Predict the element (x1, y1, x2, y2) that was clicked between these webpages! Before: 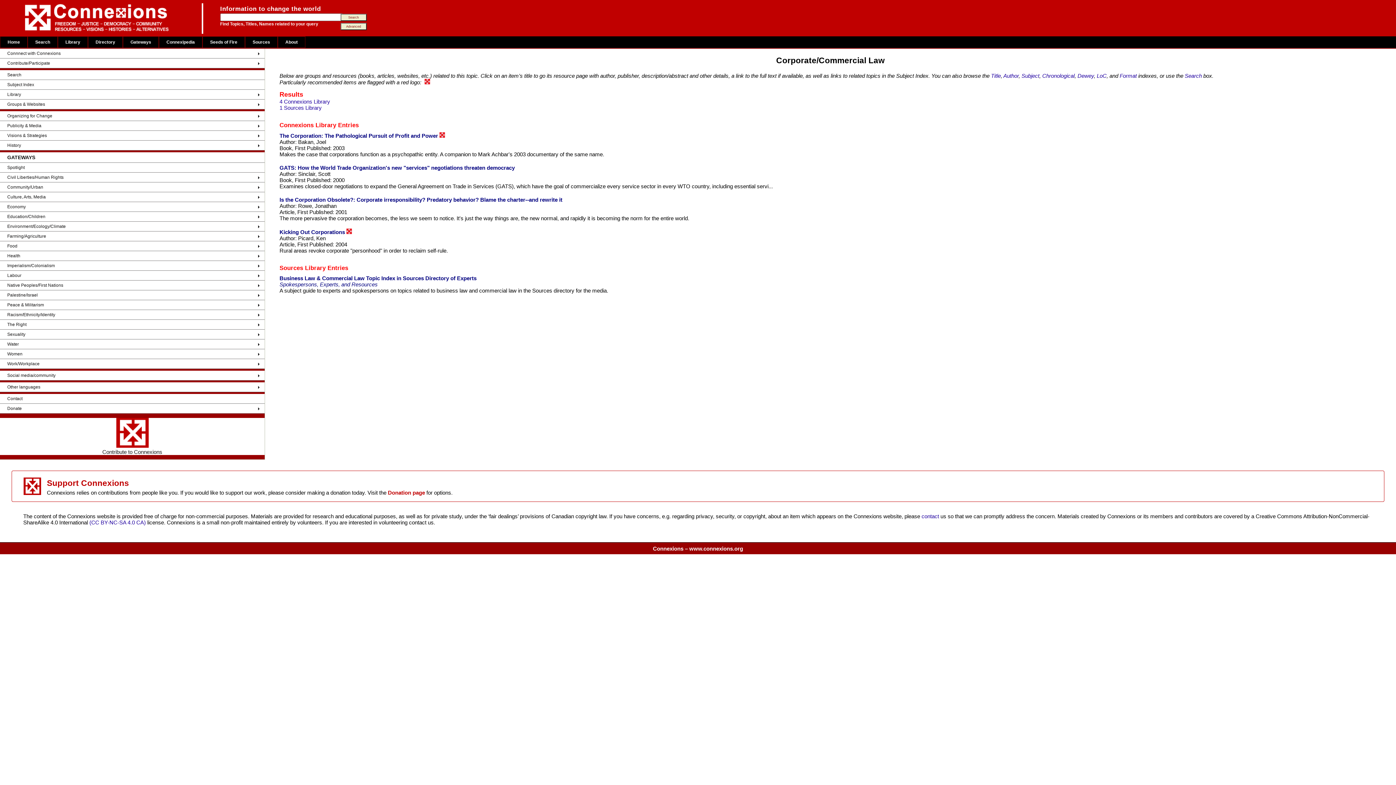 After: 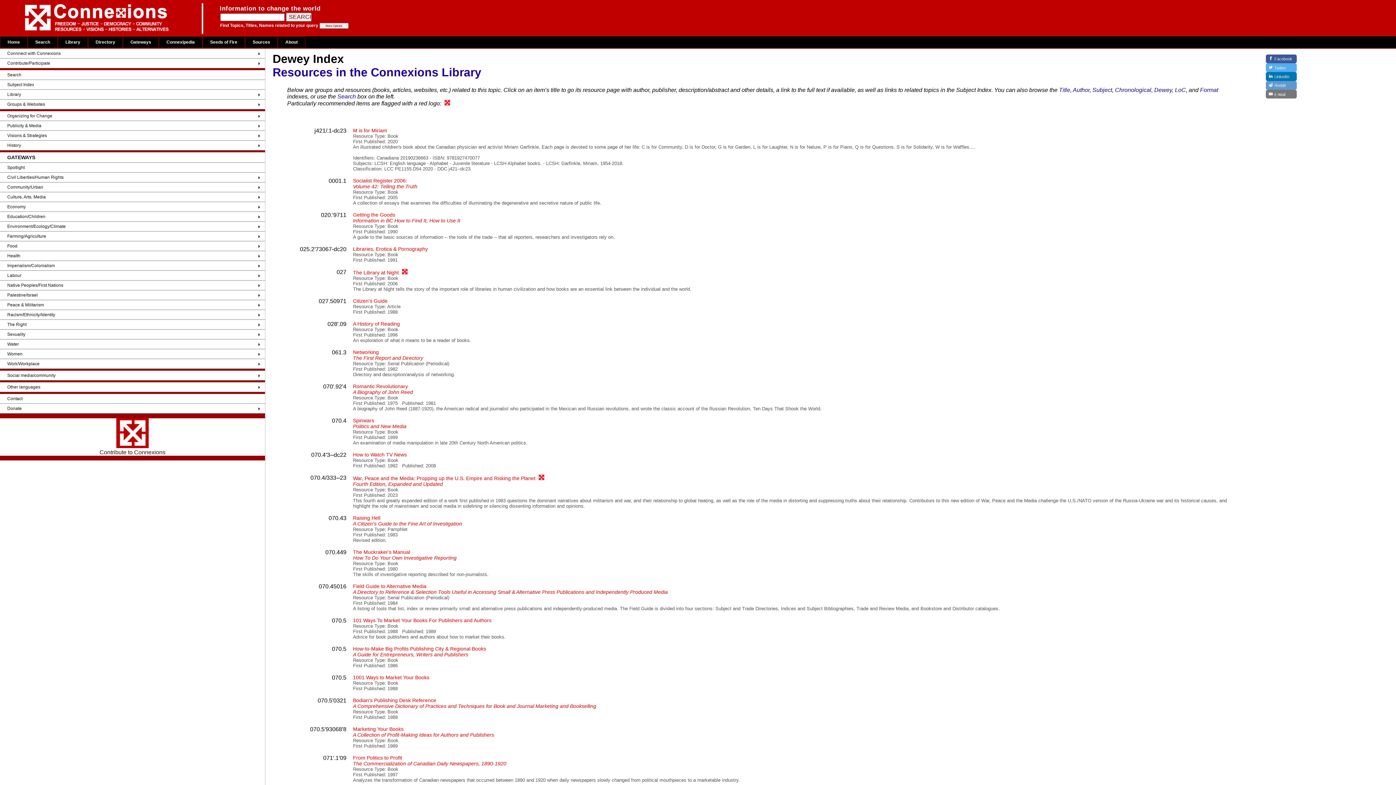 Action: bbox: (1077, 72, 1094, 78) label: Dewey